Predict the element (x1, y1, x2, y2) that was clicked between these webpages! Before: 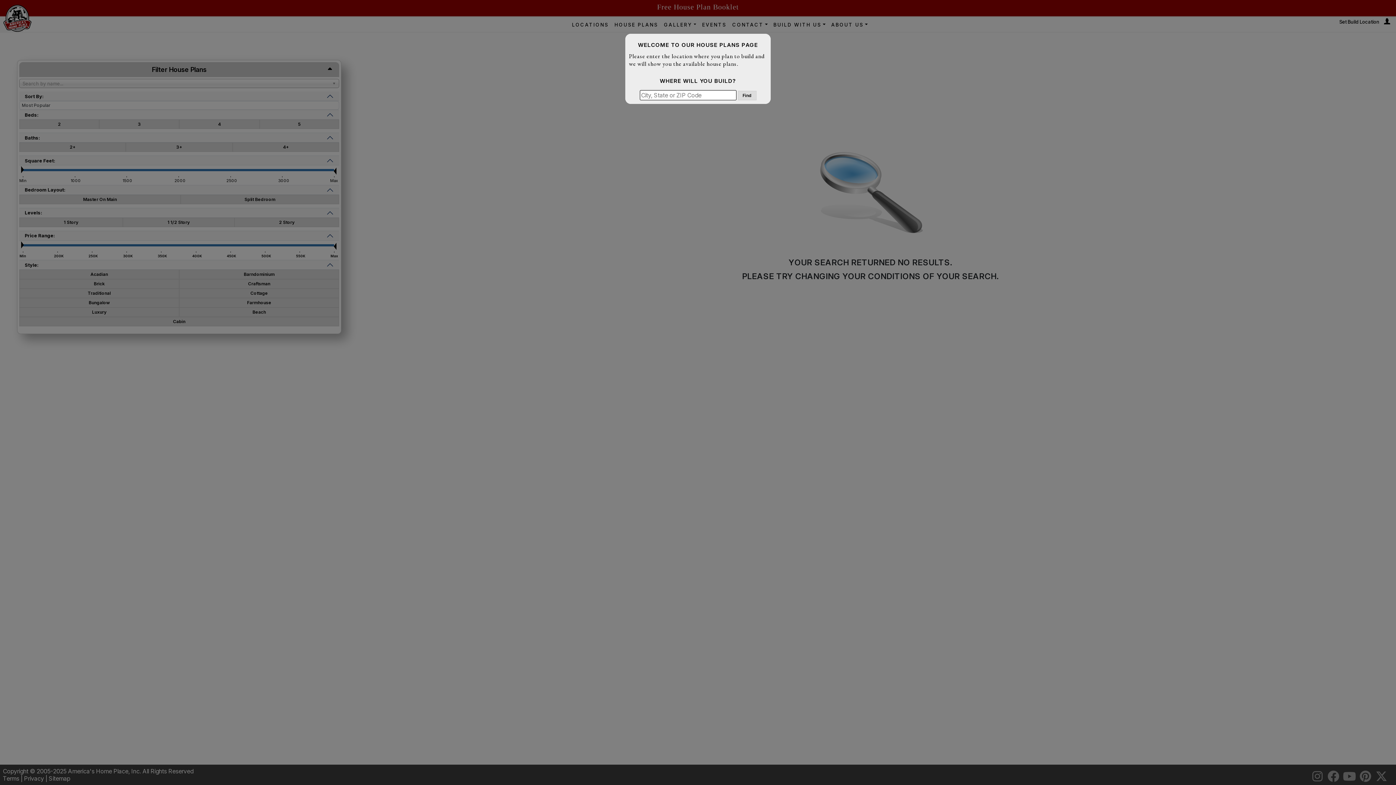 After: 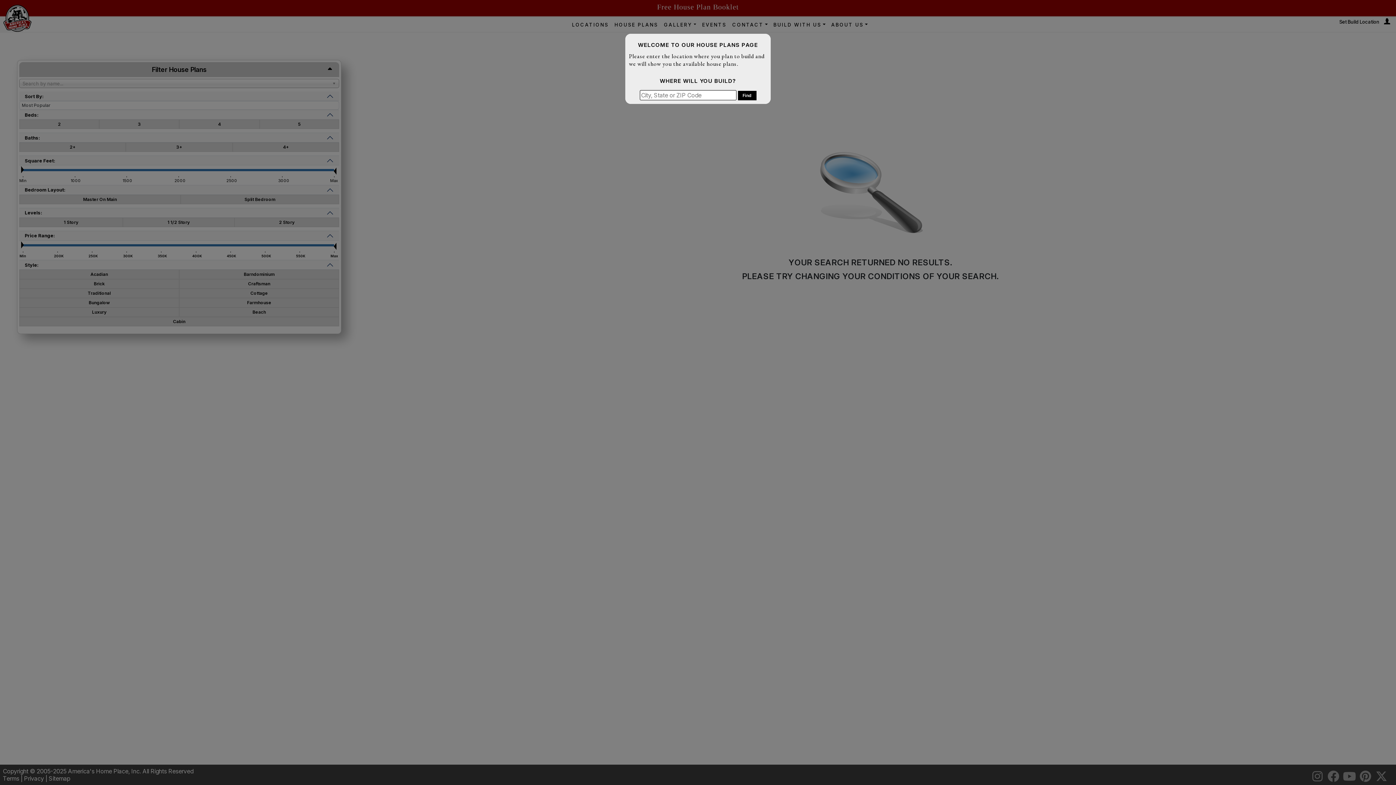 Action: bbox: (738, 91, 756, 100) label: Find